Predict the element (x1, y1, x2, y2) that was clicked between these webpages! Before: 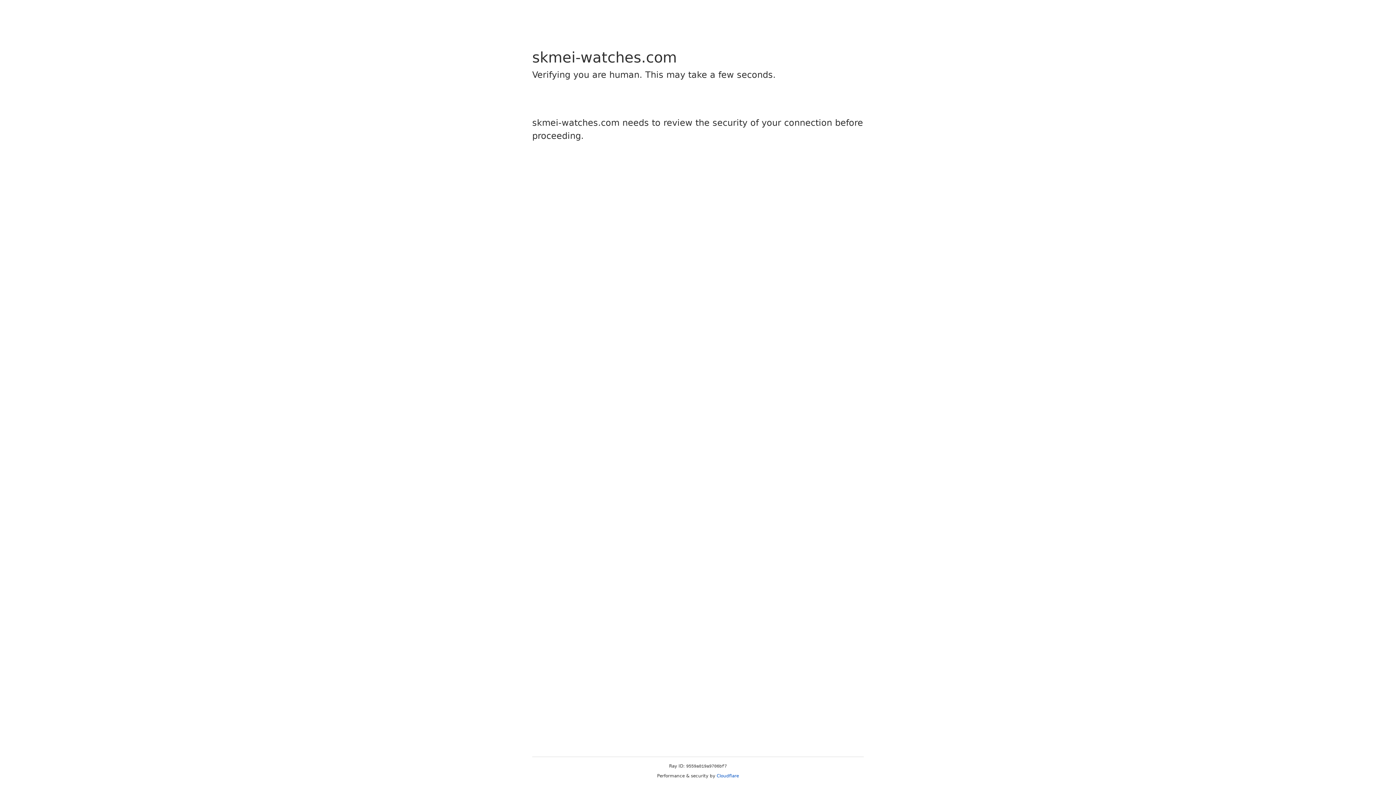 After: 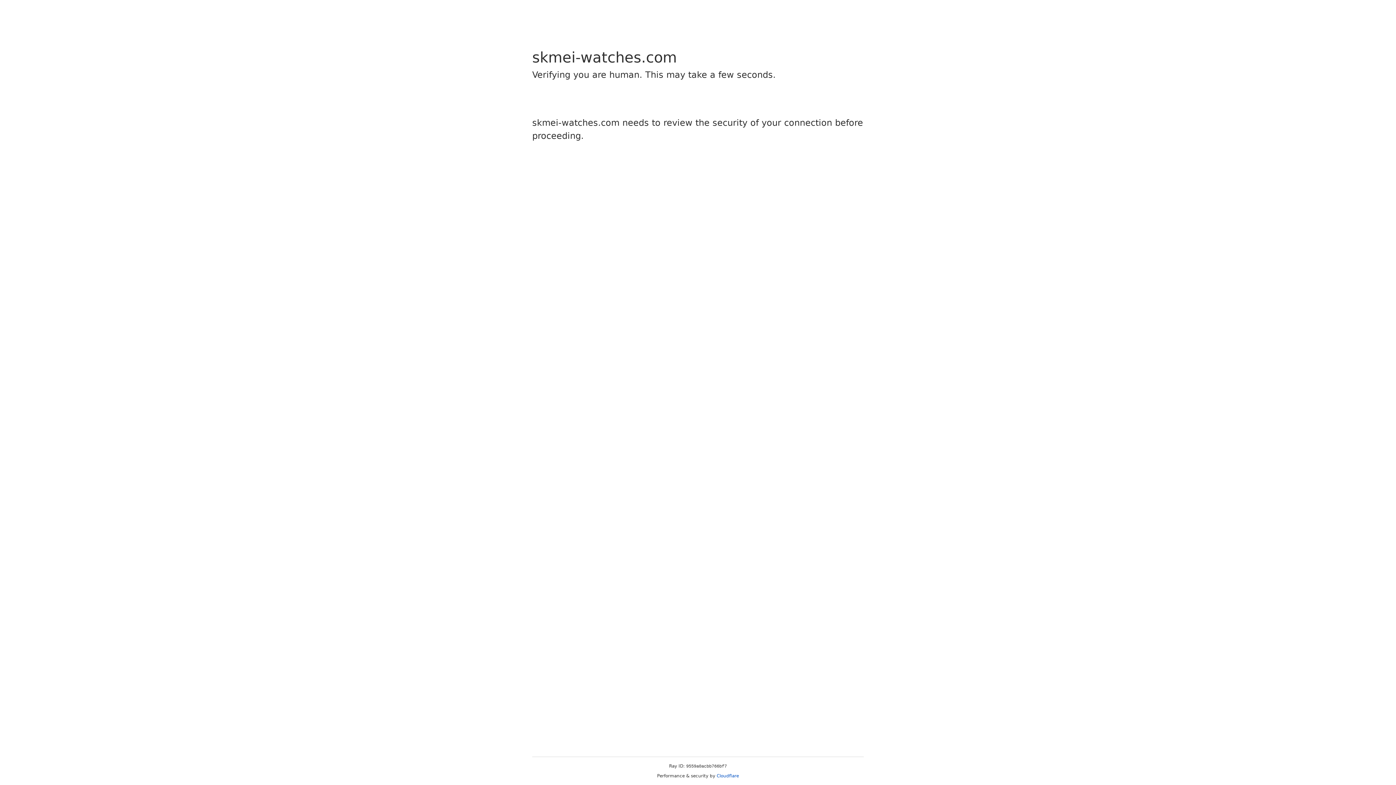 Action: label: Cloudflare bbox: (716, 773, 739, 778)